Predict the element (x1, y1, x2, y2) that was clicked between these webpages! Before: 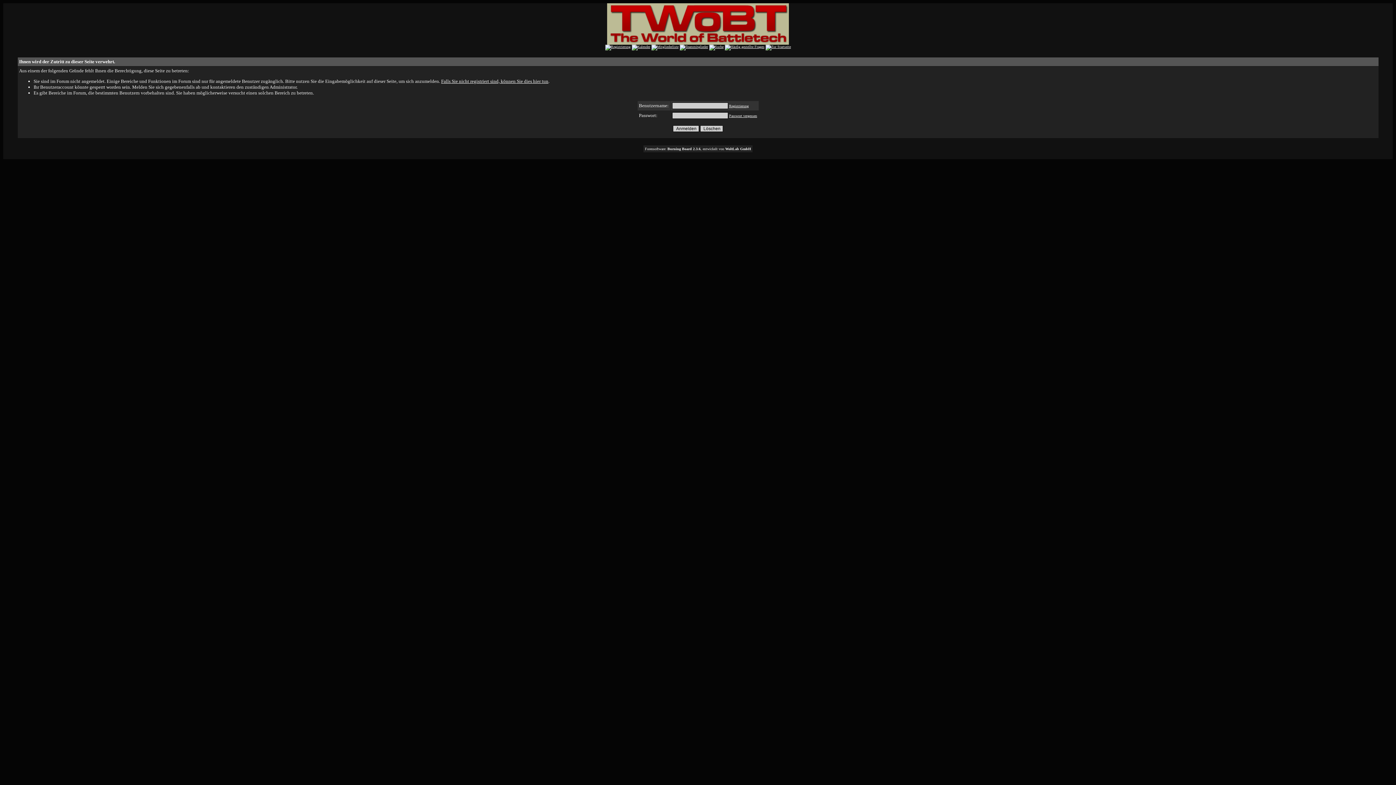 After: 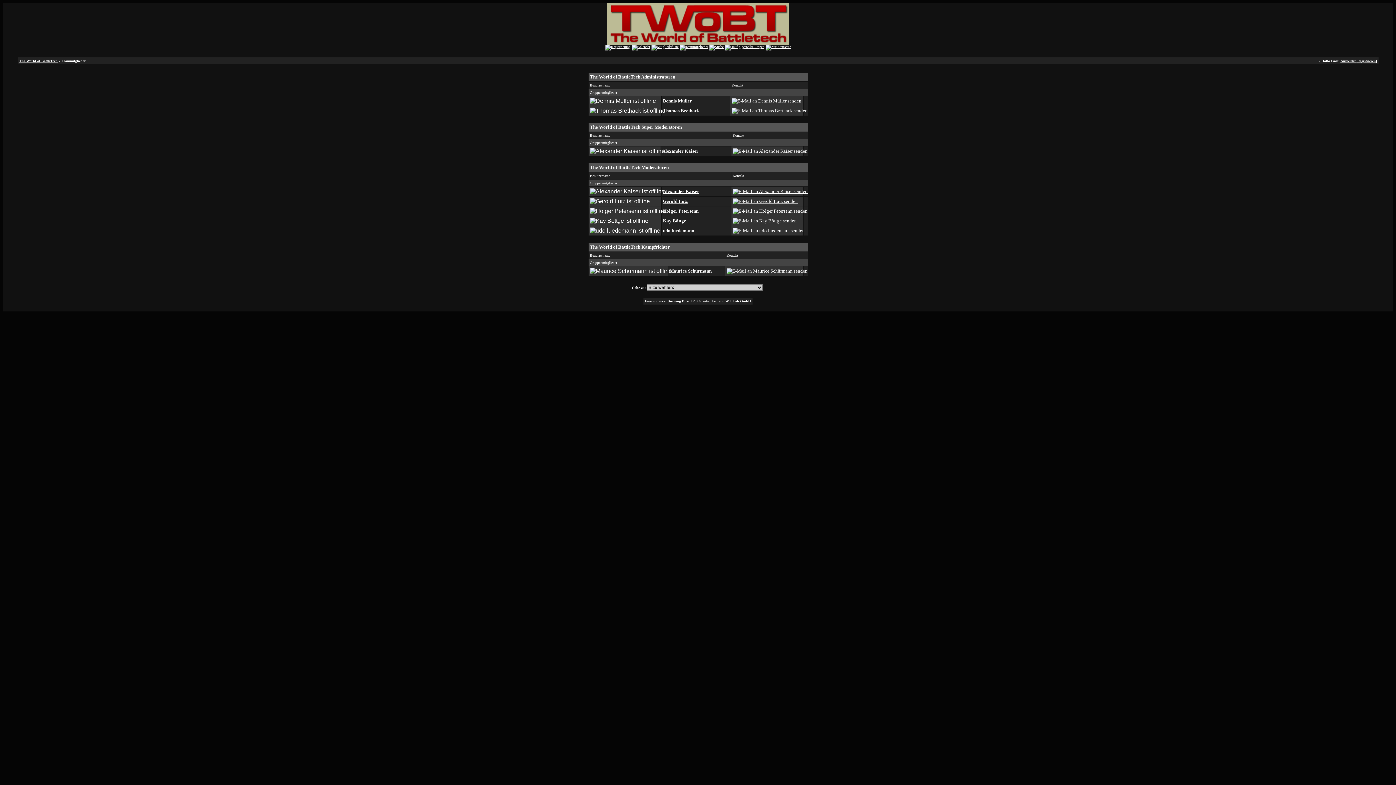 Action: bbox: (679, 44, 708, 48)